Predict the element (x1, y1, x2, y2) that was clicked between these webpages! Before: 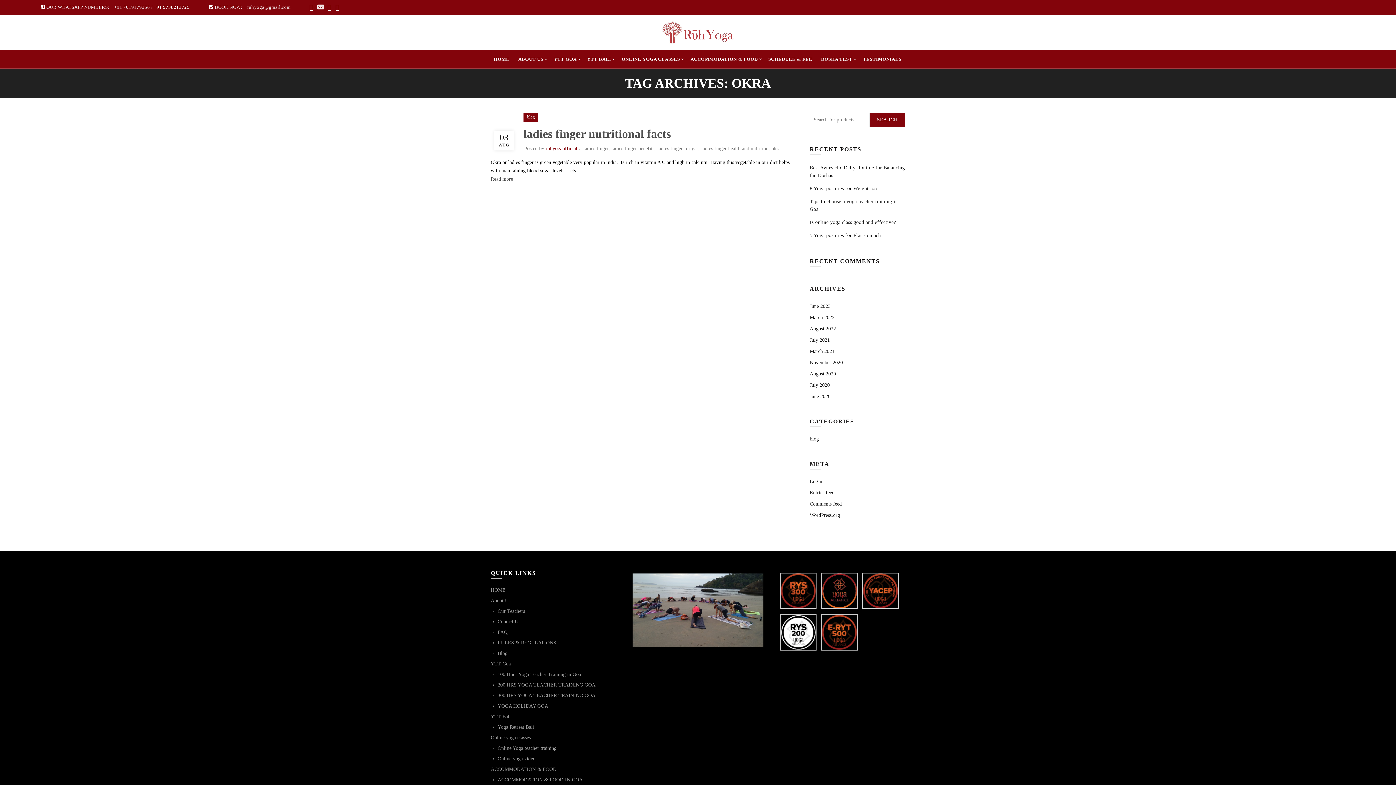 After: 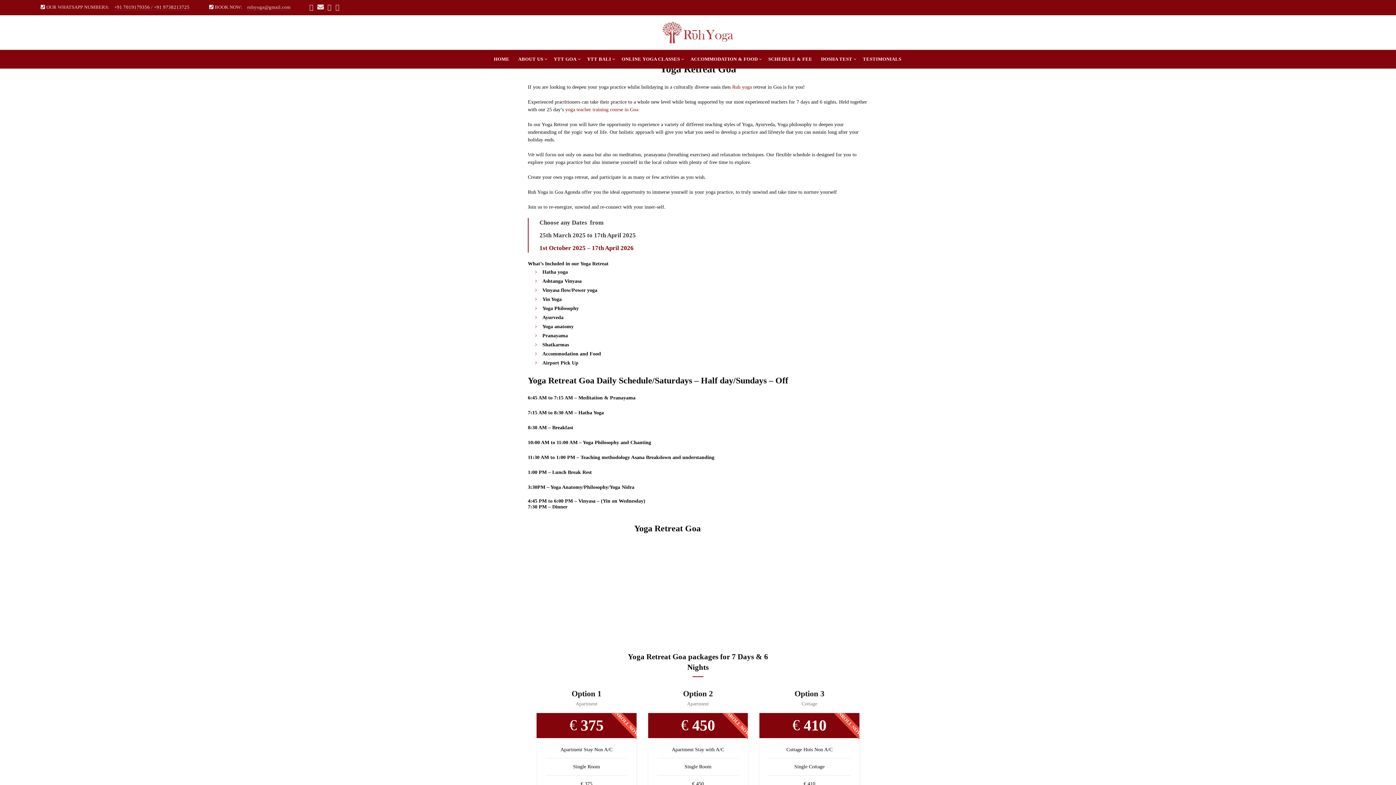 Action: bbox: (497, 703, 548, 709) label: YOGA HOLIDAY GOA